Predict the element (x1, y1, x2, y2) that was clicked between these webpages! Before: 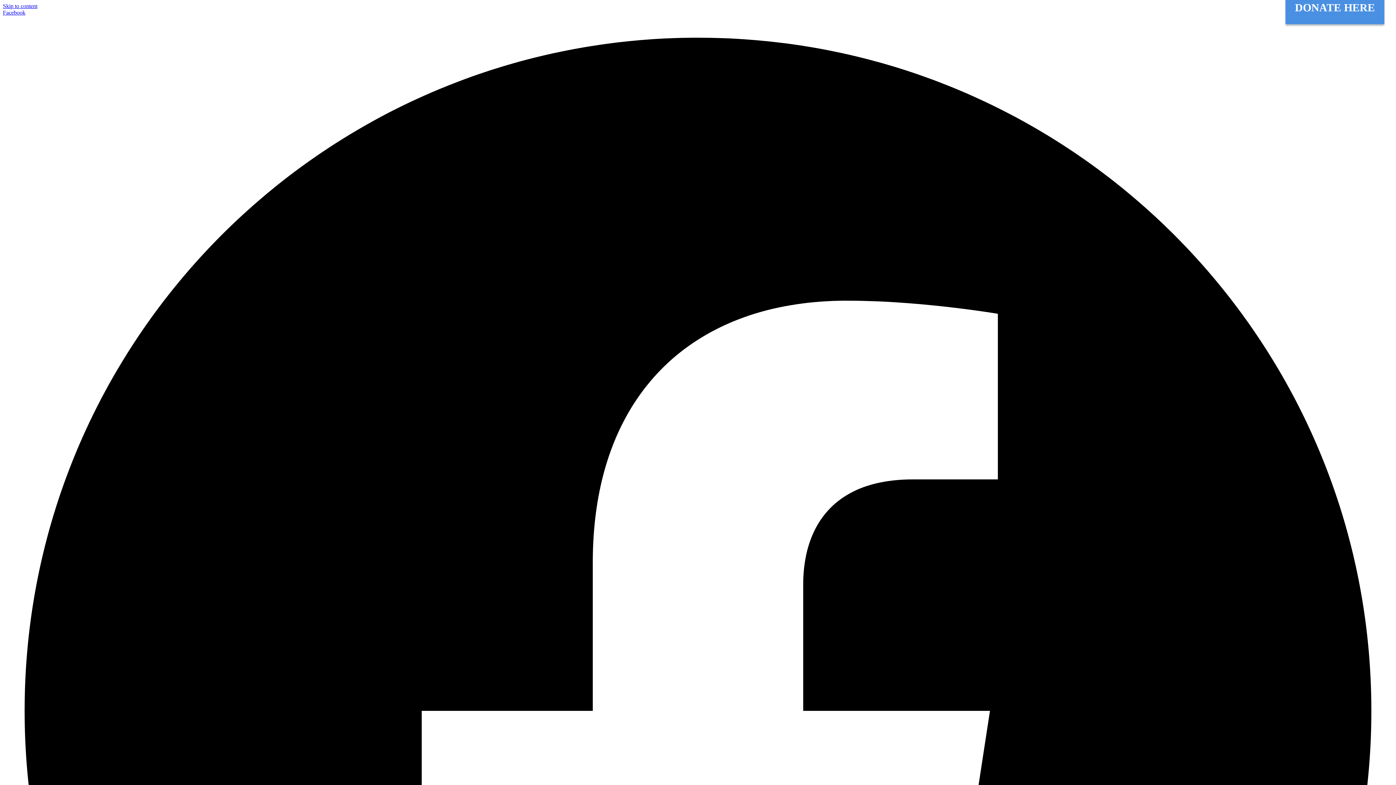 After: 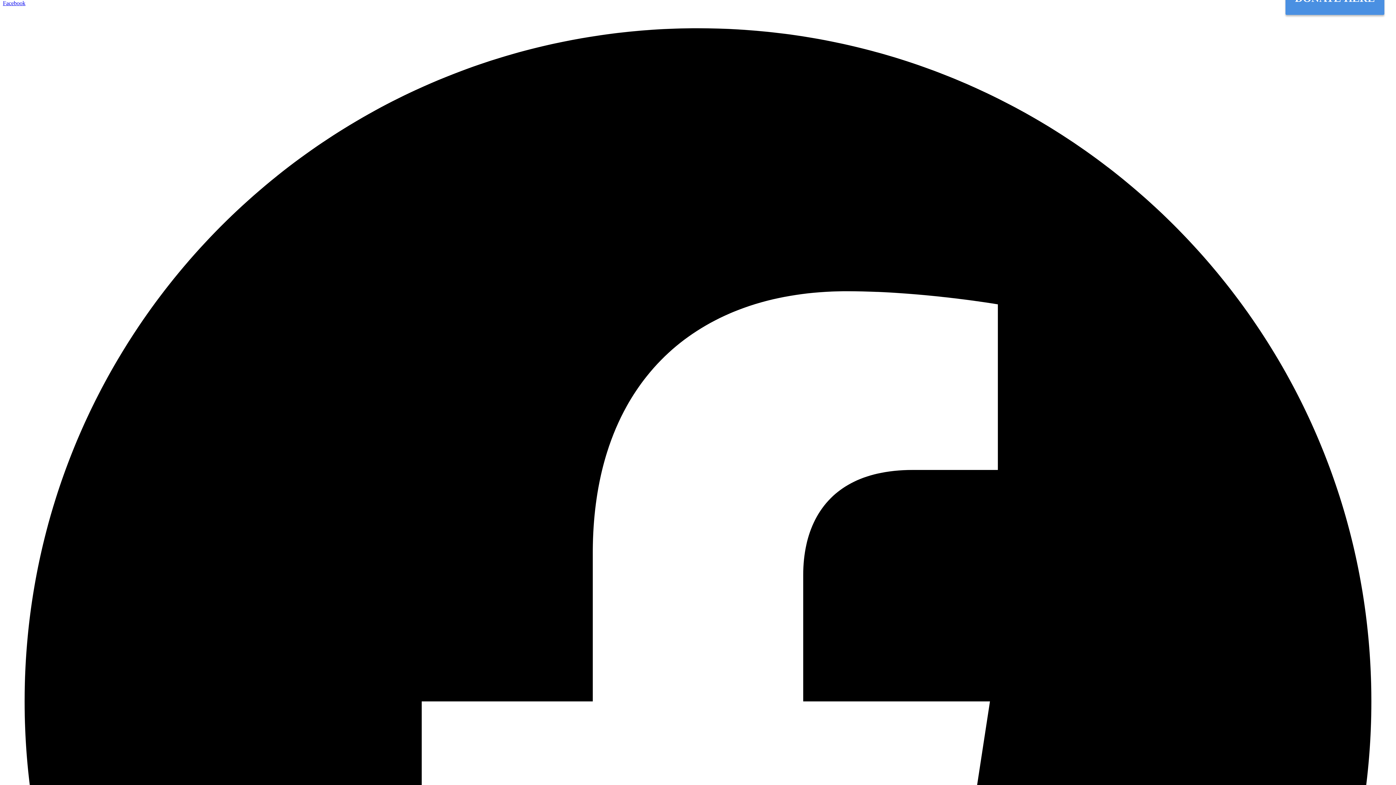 Action: label: Facebook   bbox: (2, 9, 1393, 1407)